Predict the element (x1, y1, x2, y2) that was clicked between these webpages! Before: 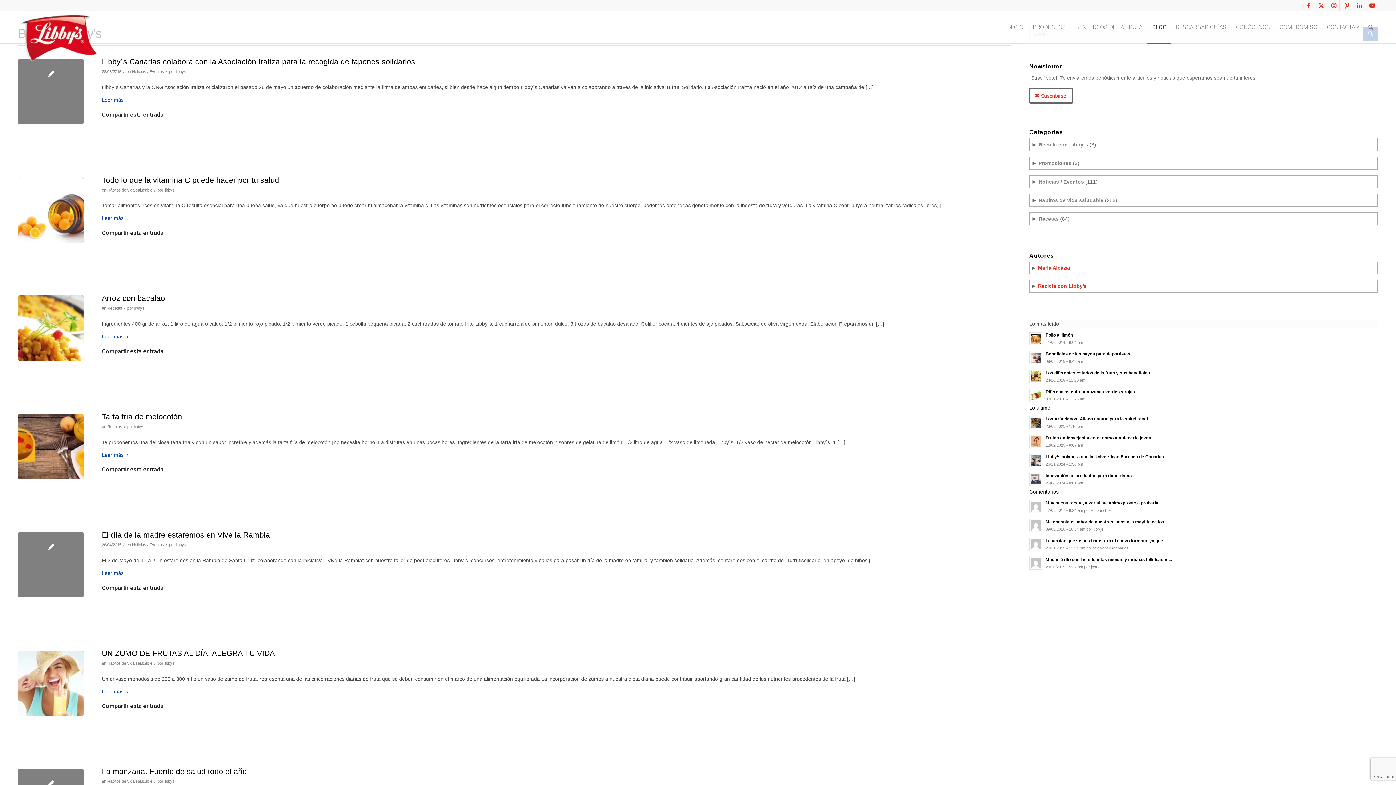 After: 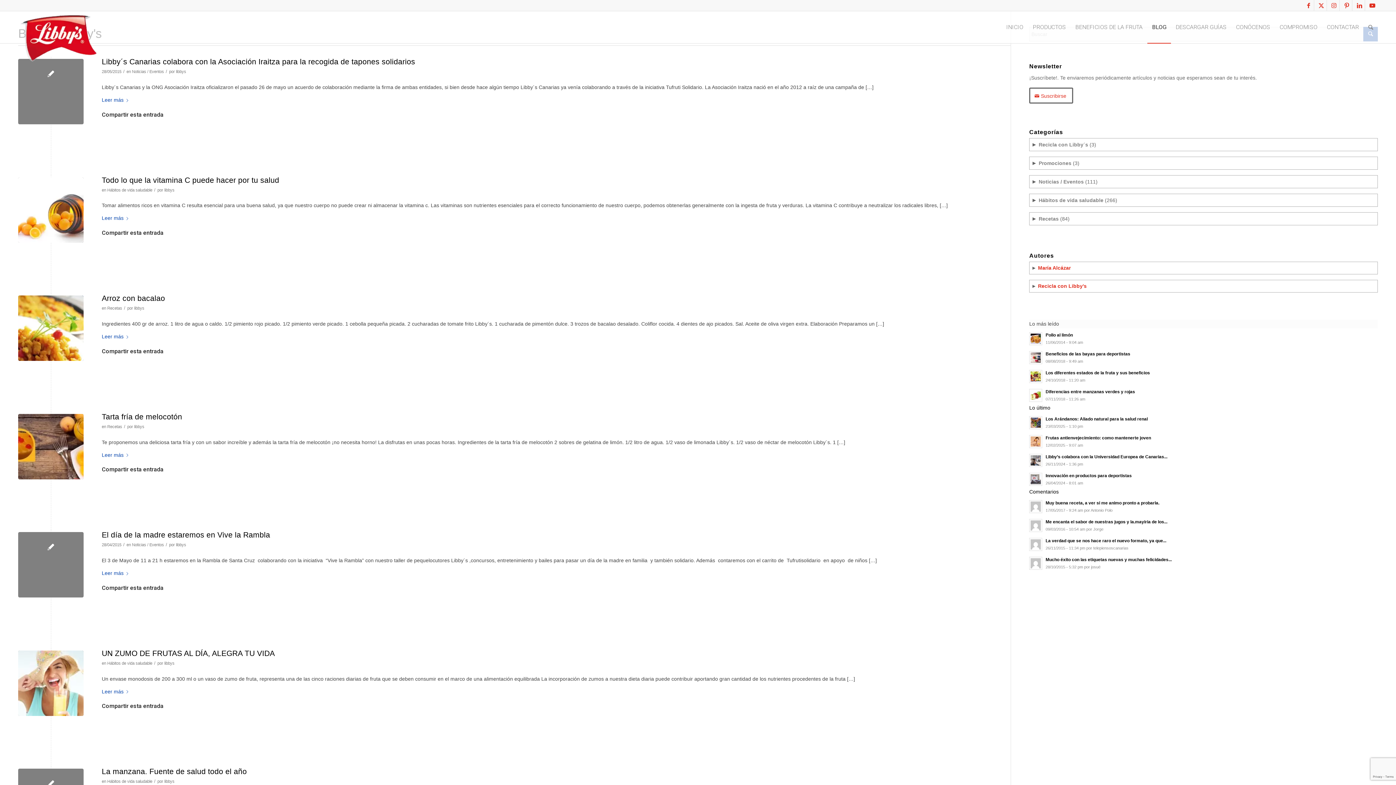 Action: bbox: (18, 295, 83, 361)